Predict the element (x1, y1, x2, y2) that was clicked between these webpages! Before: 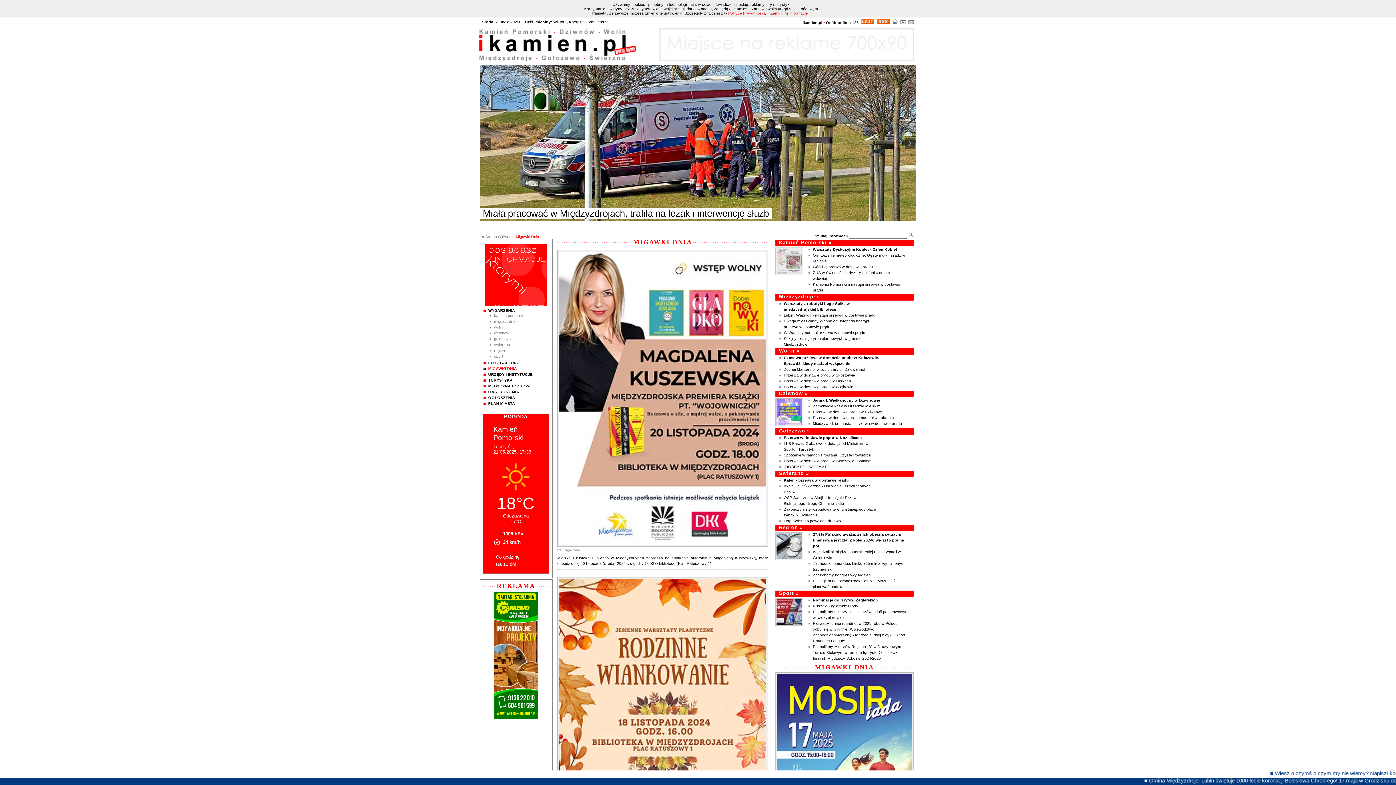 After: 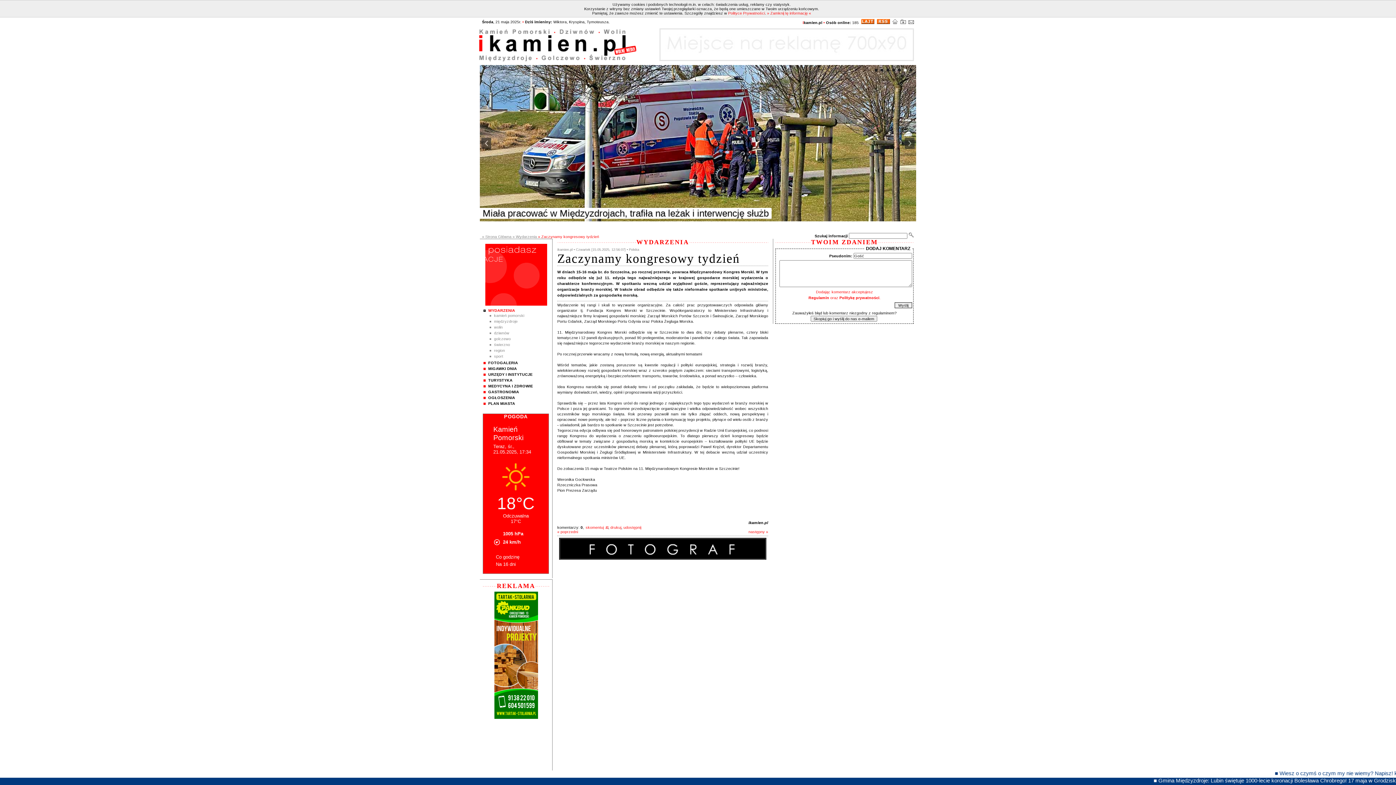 Action: label: Zaczynamy kongresowy tydzień bbox: (813, 573, 870, 577)